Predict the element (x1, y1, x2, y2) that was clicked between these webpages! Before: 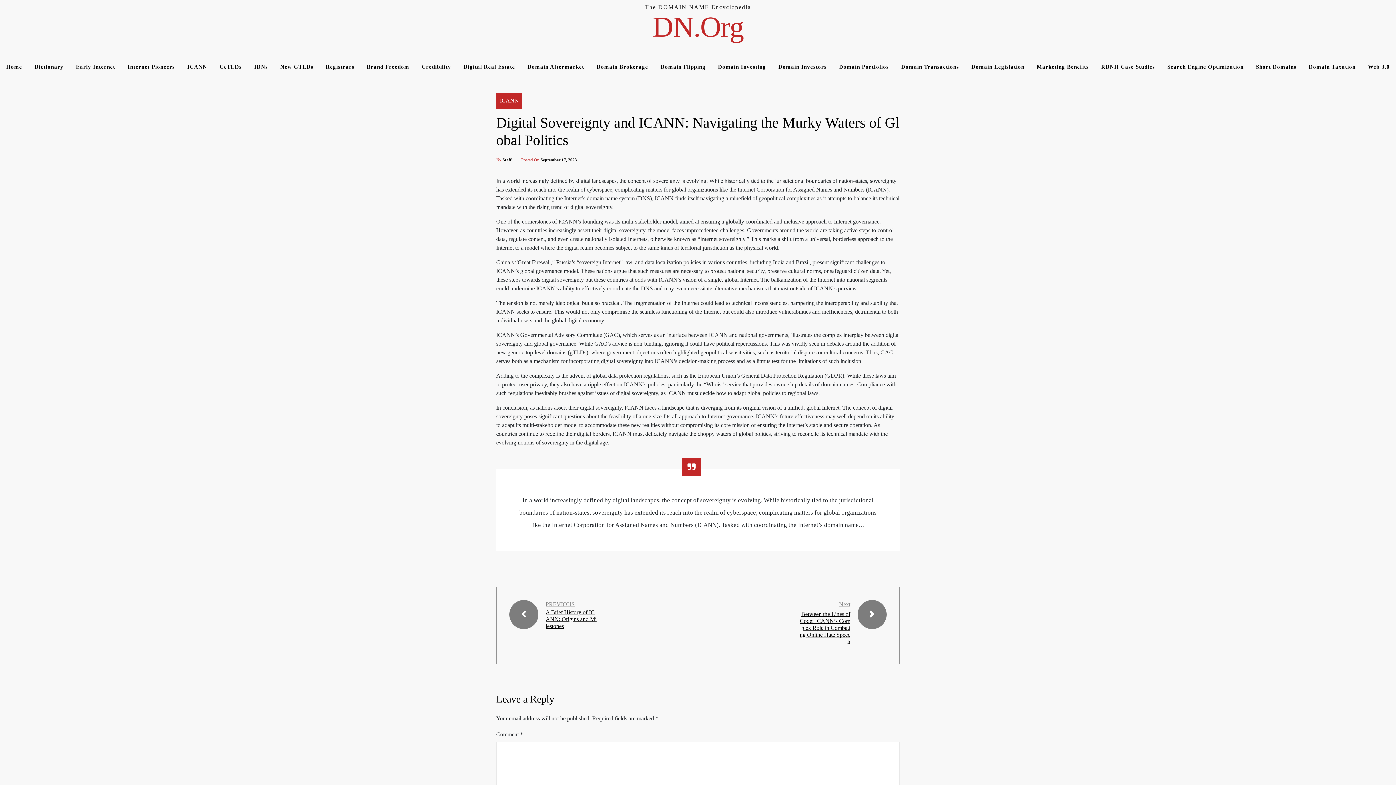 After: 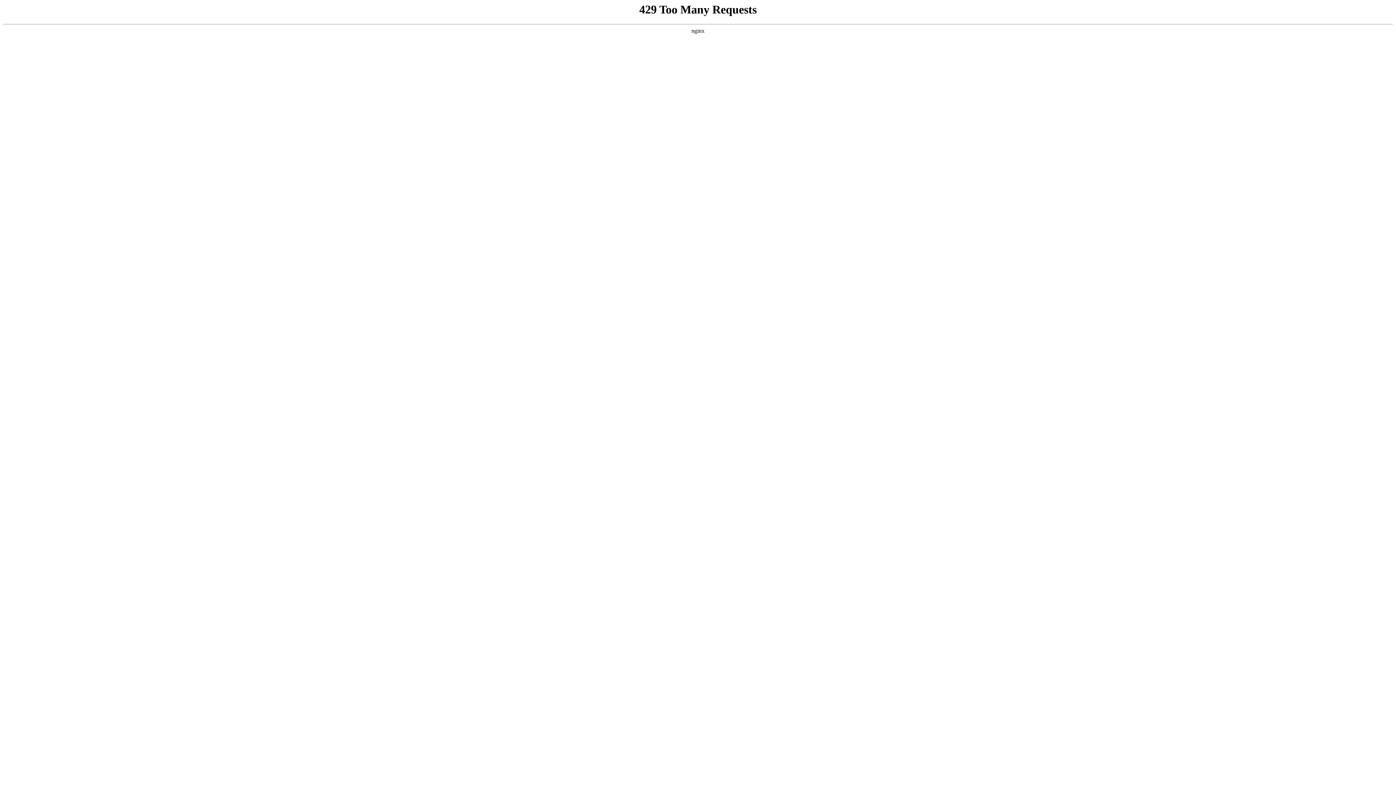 Action: bbox: (70, 57, 120, 76) label: Early Internet